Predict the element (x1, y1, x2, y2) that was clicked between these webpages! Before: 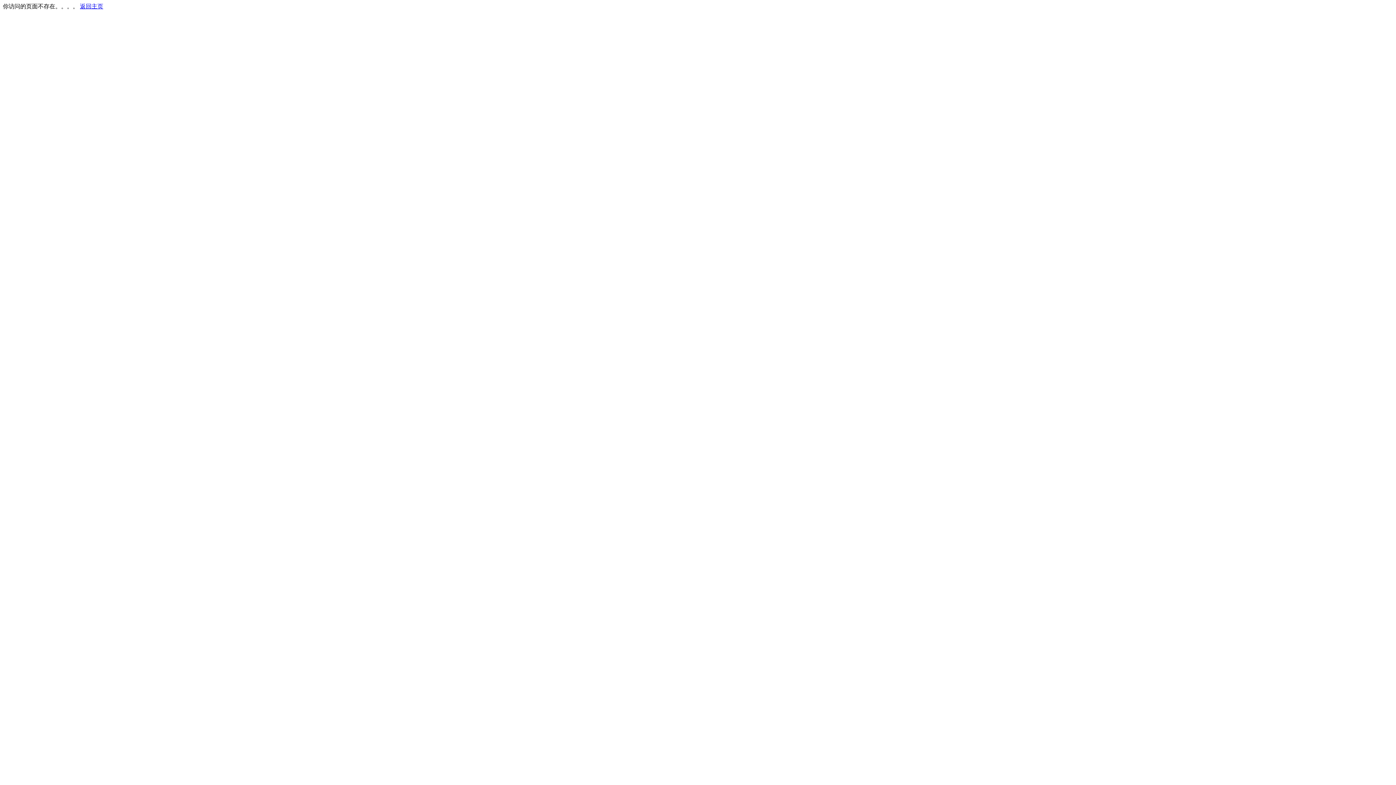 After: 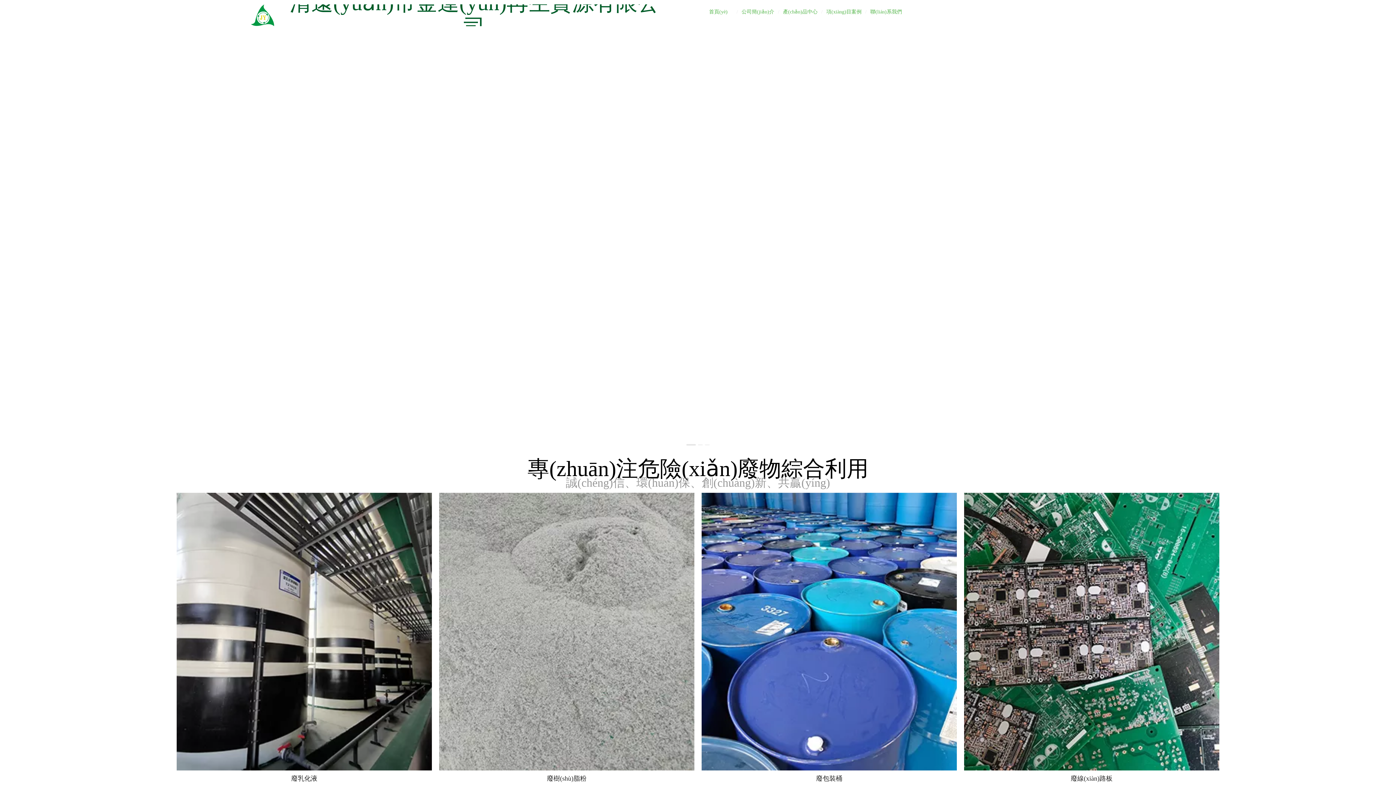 Action: label: 返回主页 bbox: (80, 3, 103, 9)